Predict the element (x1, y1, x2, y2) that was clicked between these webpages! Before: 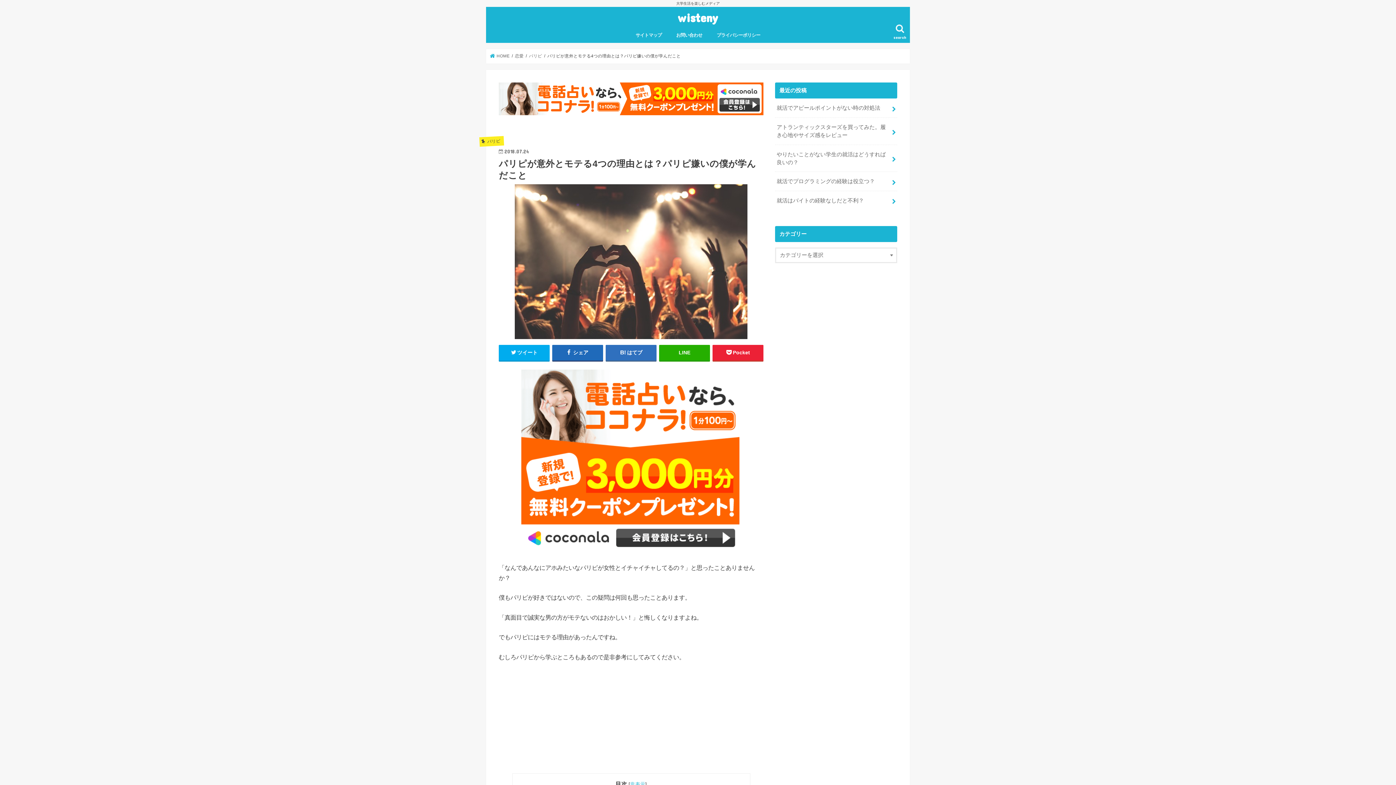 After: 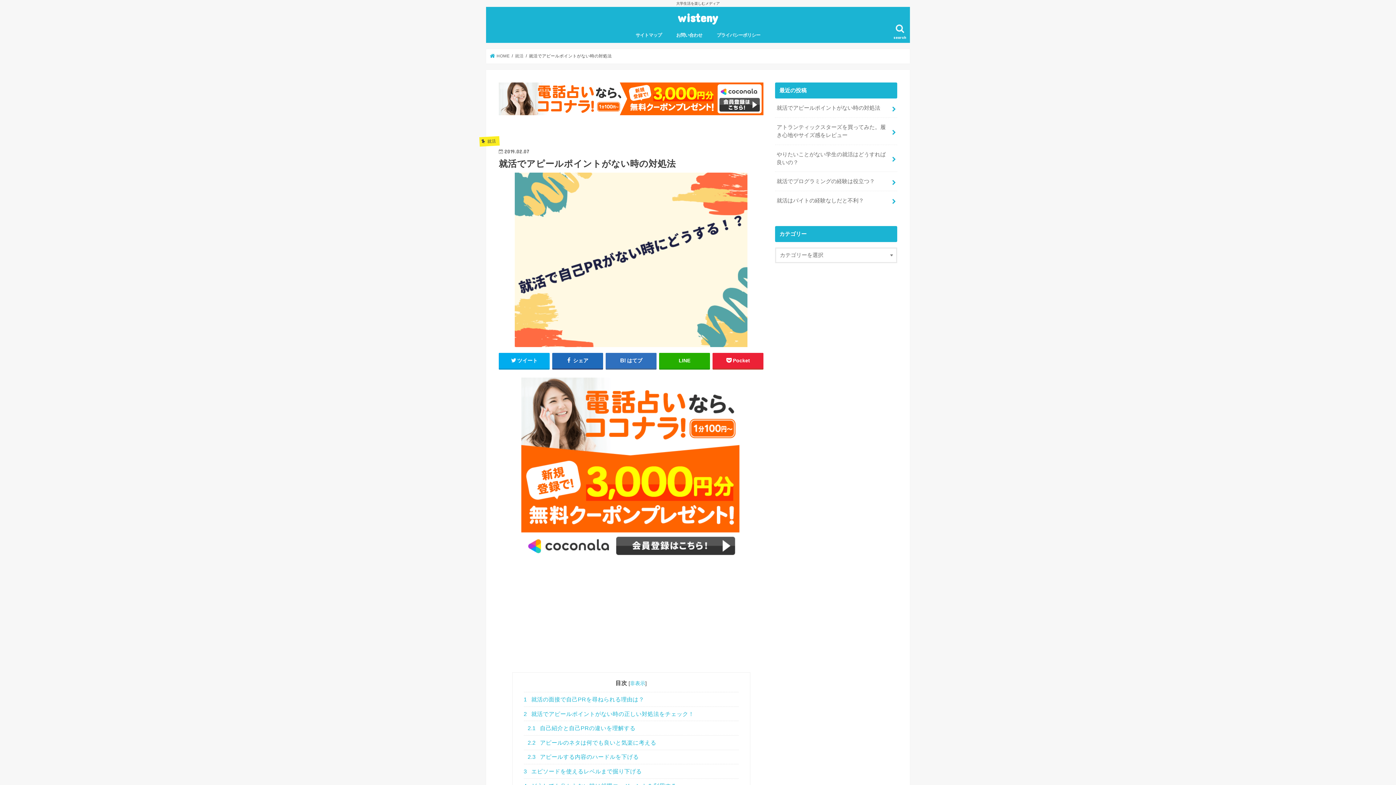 Action: label: 就活でアピールポイントがない時の対処法 bbox: (775, 98, 897, 117)